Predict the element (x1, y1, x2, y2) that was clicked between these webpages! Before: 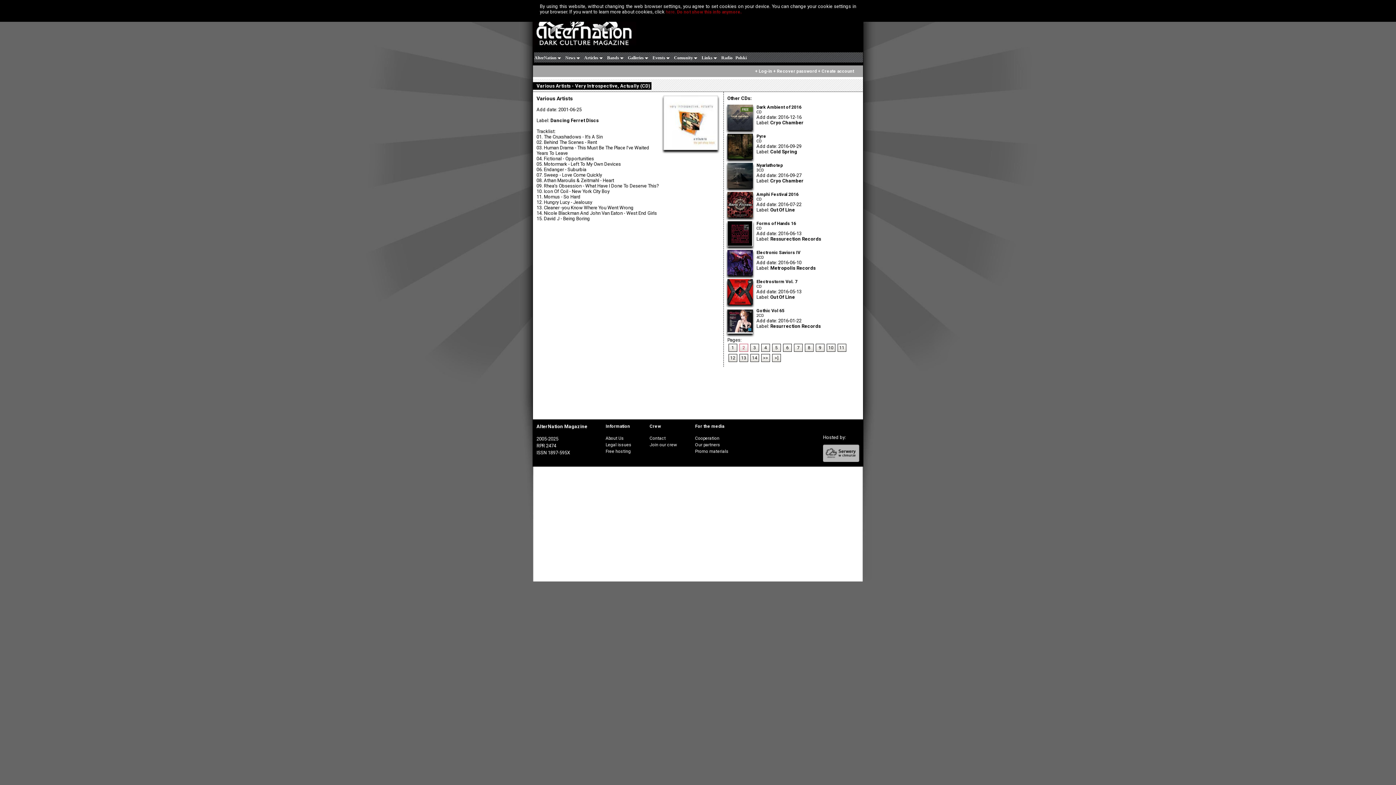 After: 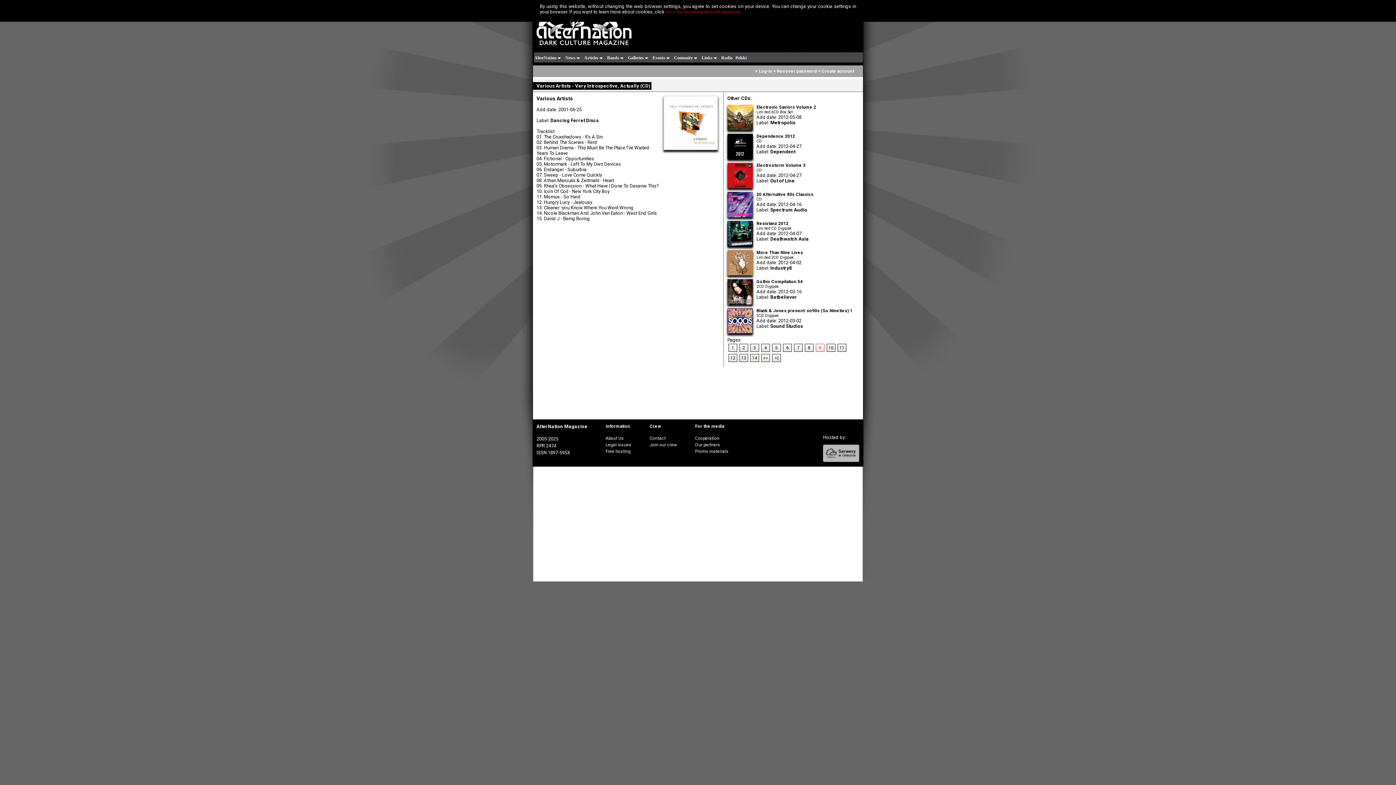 Action: bbox: (815, 344, 824, 352) label: 9